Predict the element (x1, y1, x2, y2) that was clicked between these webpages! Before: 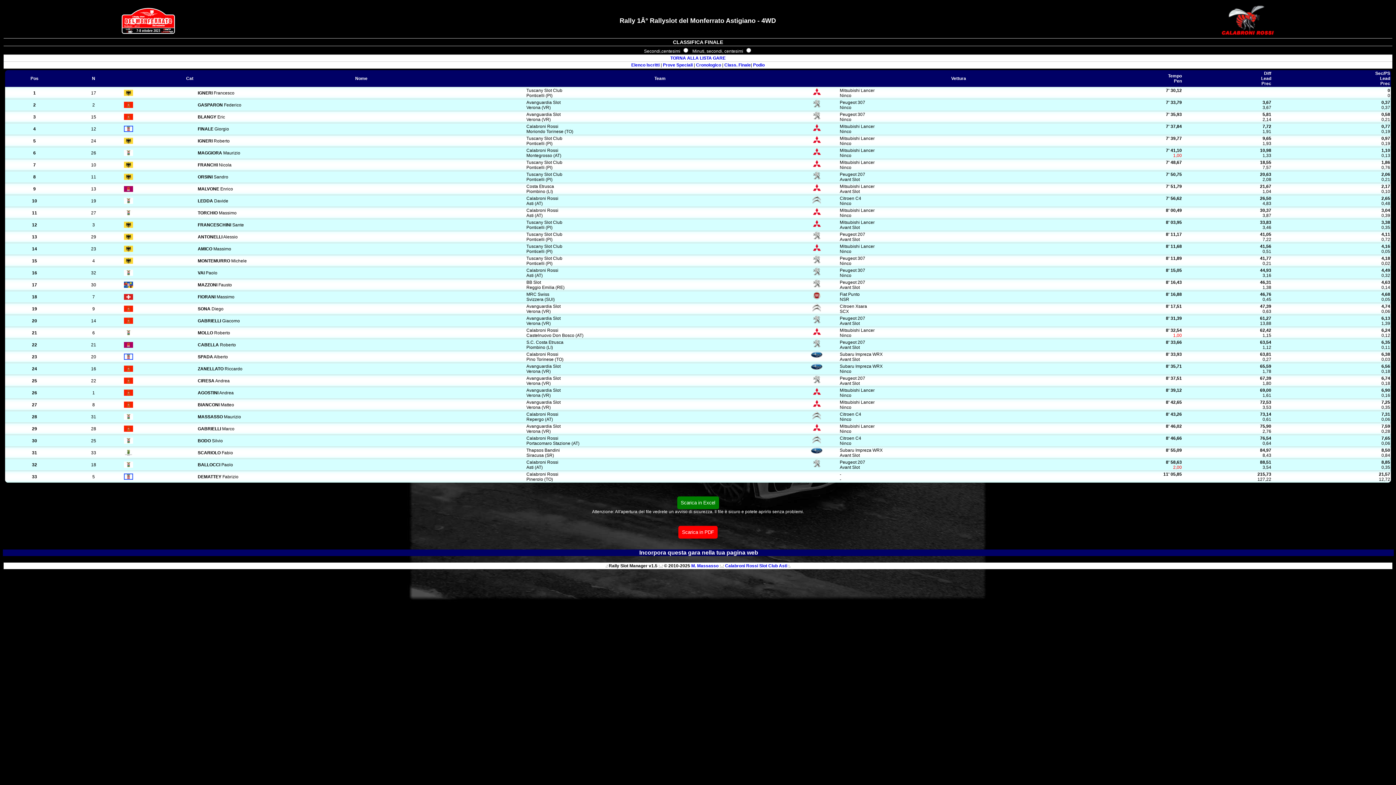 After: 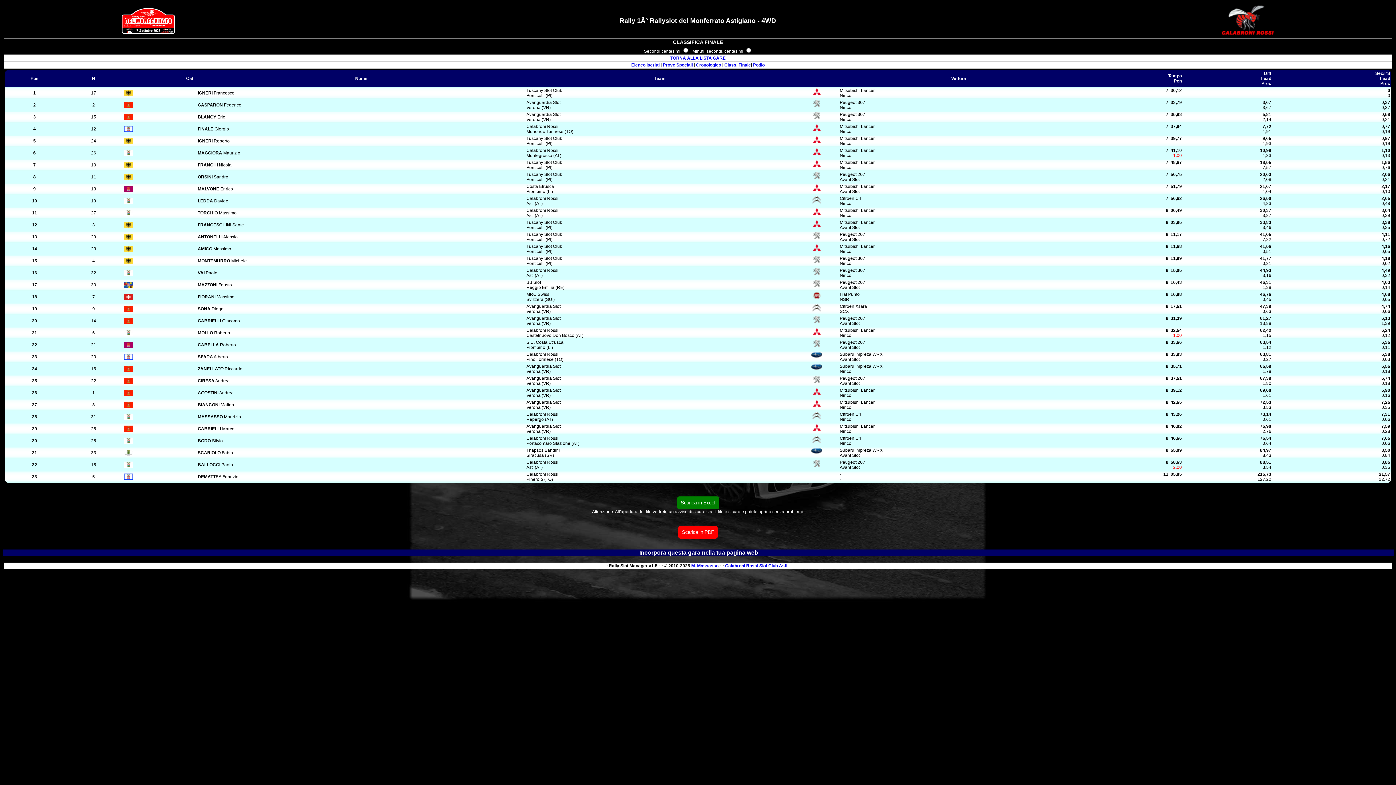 Action: bbox: (724, 62, 751, 67) label: Class. Finale